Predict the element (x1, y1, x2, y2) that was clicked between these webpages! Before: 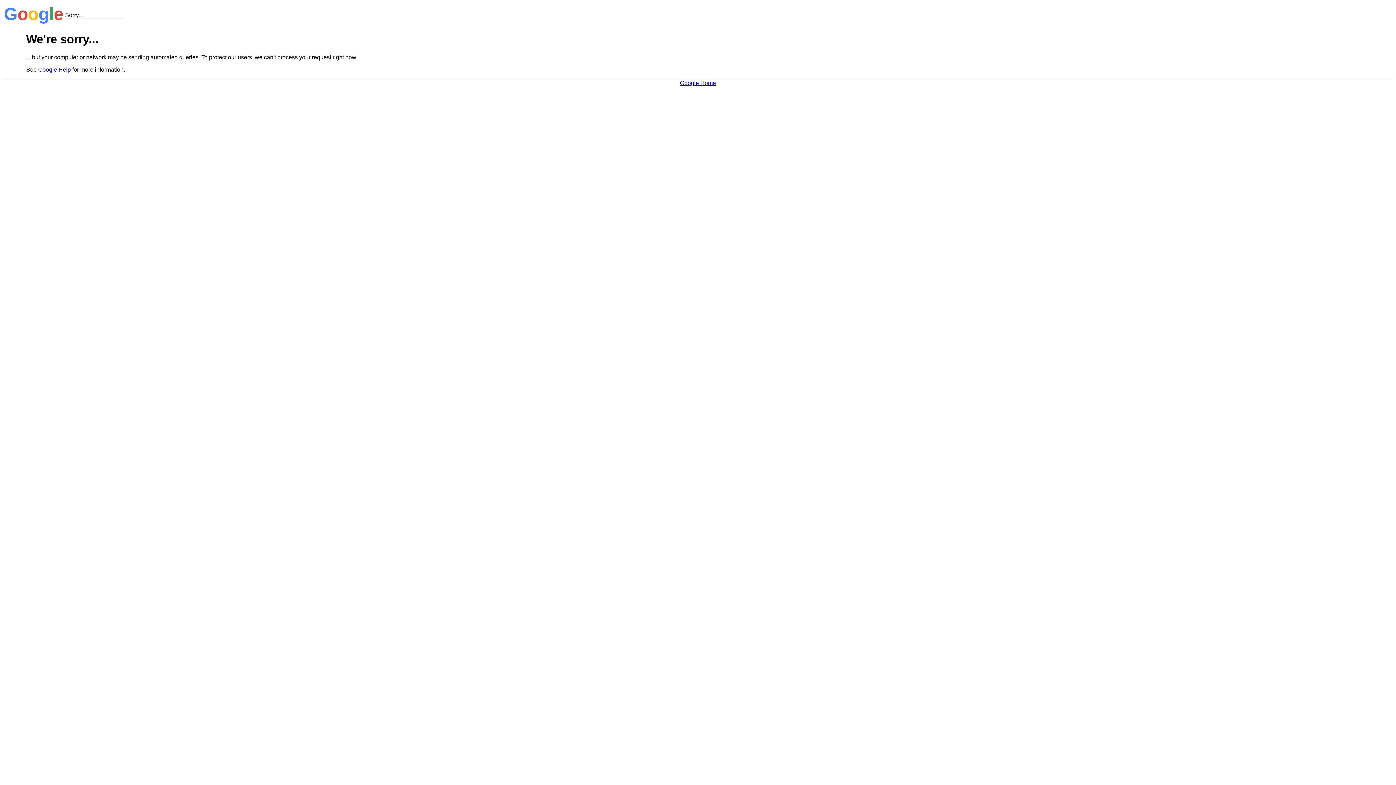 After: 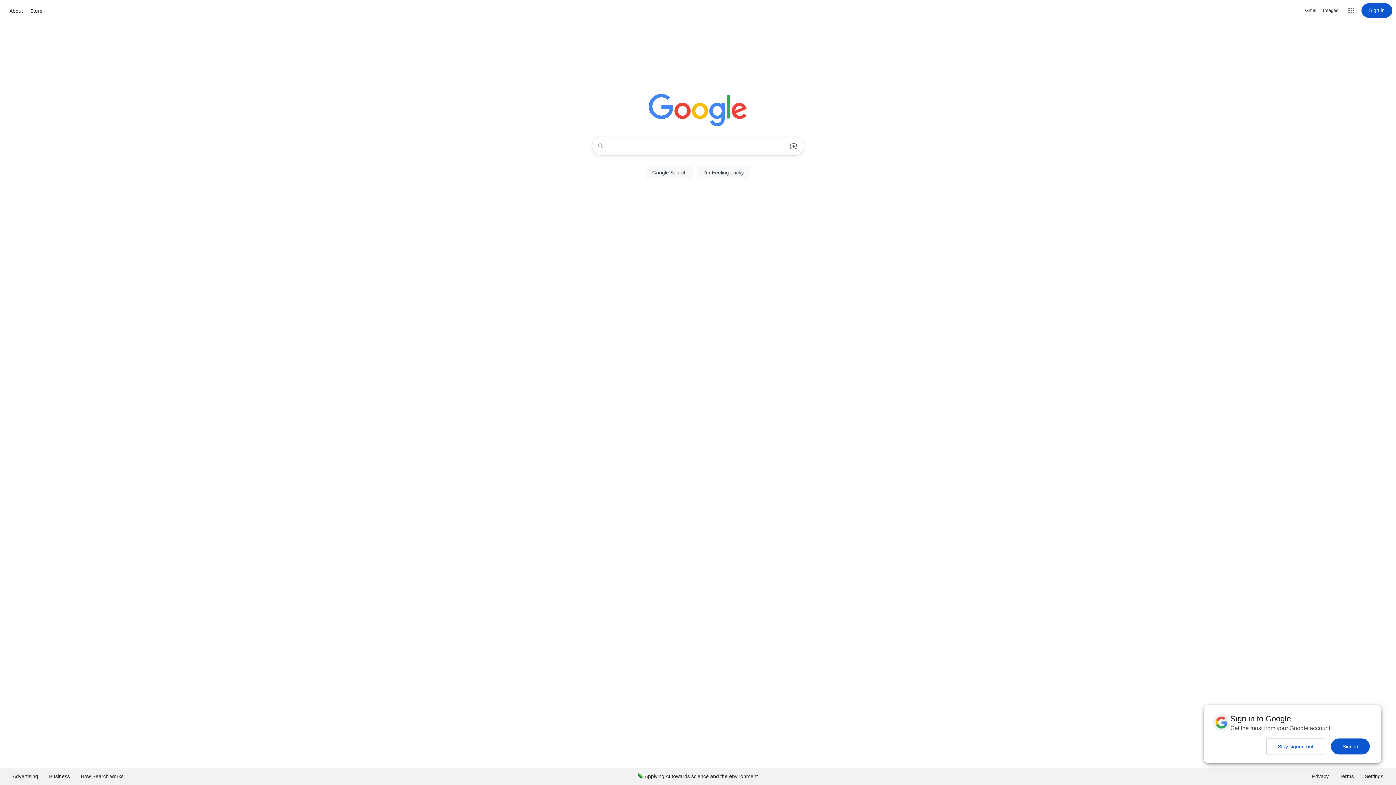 Action: label: Google Home bbox: (680, 79, 716, 86)